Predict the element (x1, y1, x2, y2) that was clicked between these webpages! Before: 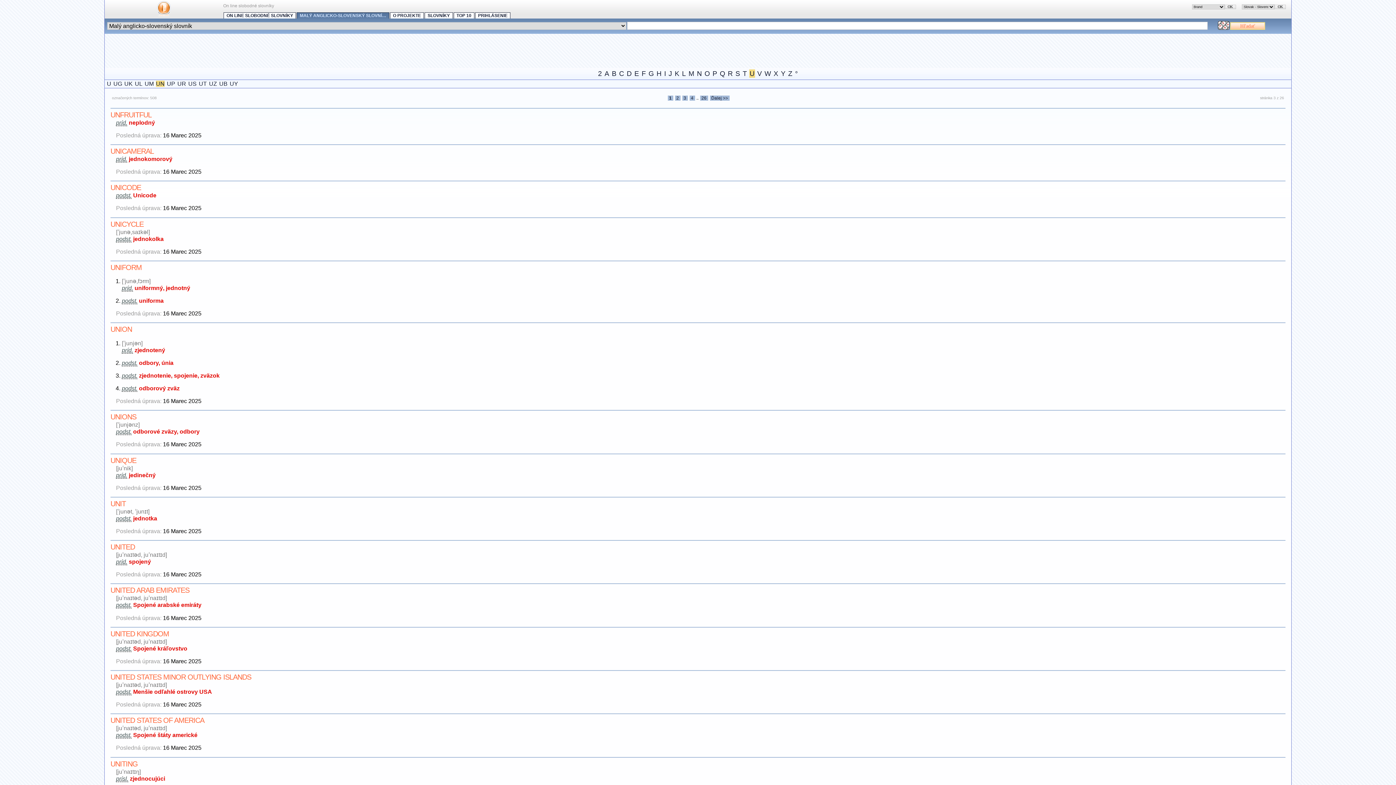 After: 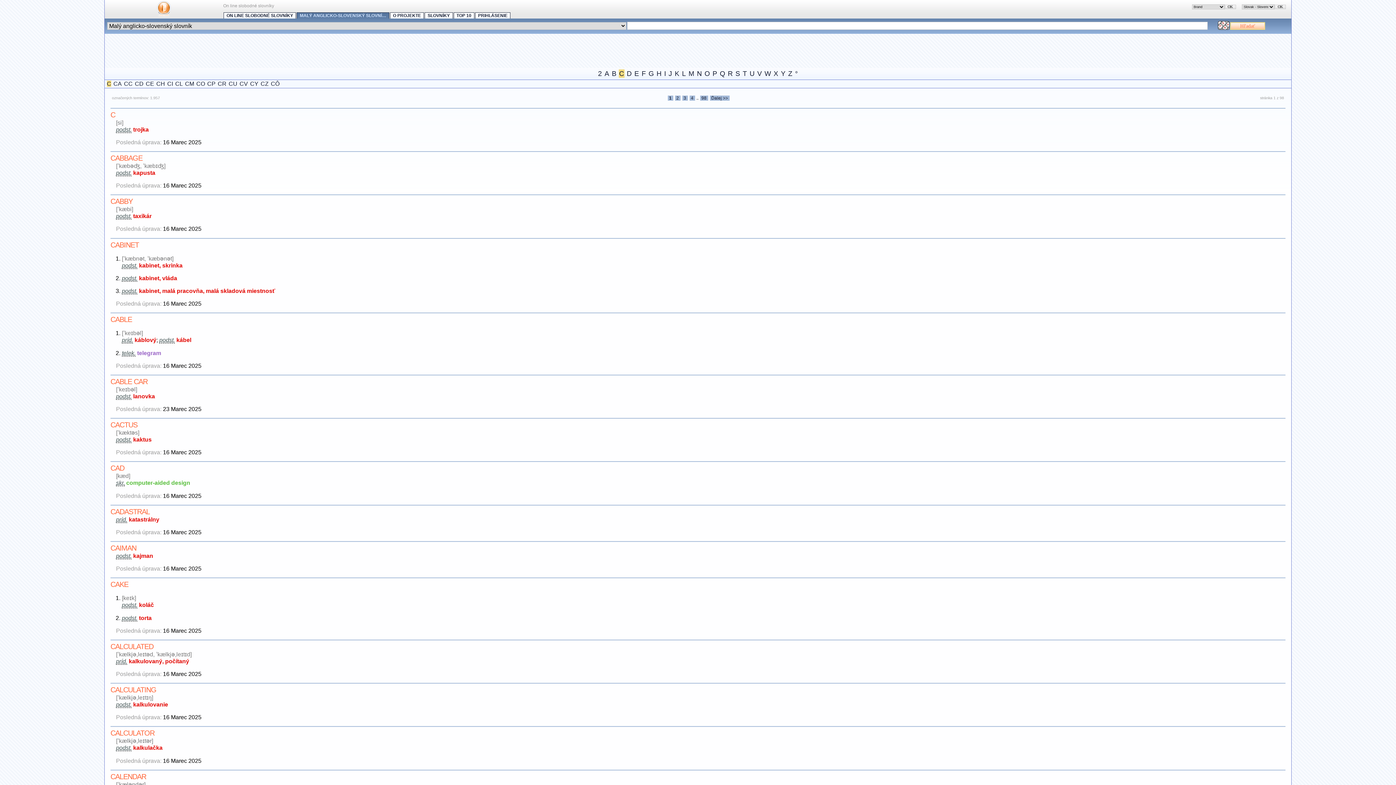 Action: label: C bbox: (618, 69, 624, 77)